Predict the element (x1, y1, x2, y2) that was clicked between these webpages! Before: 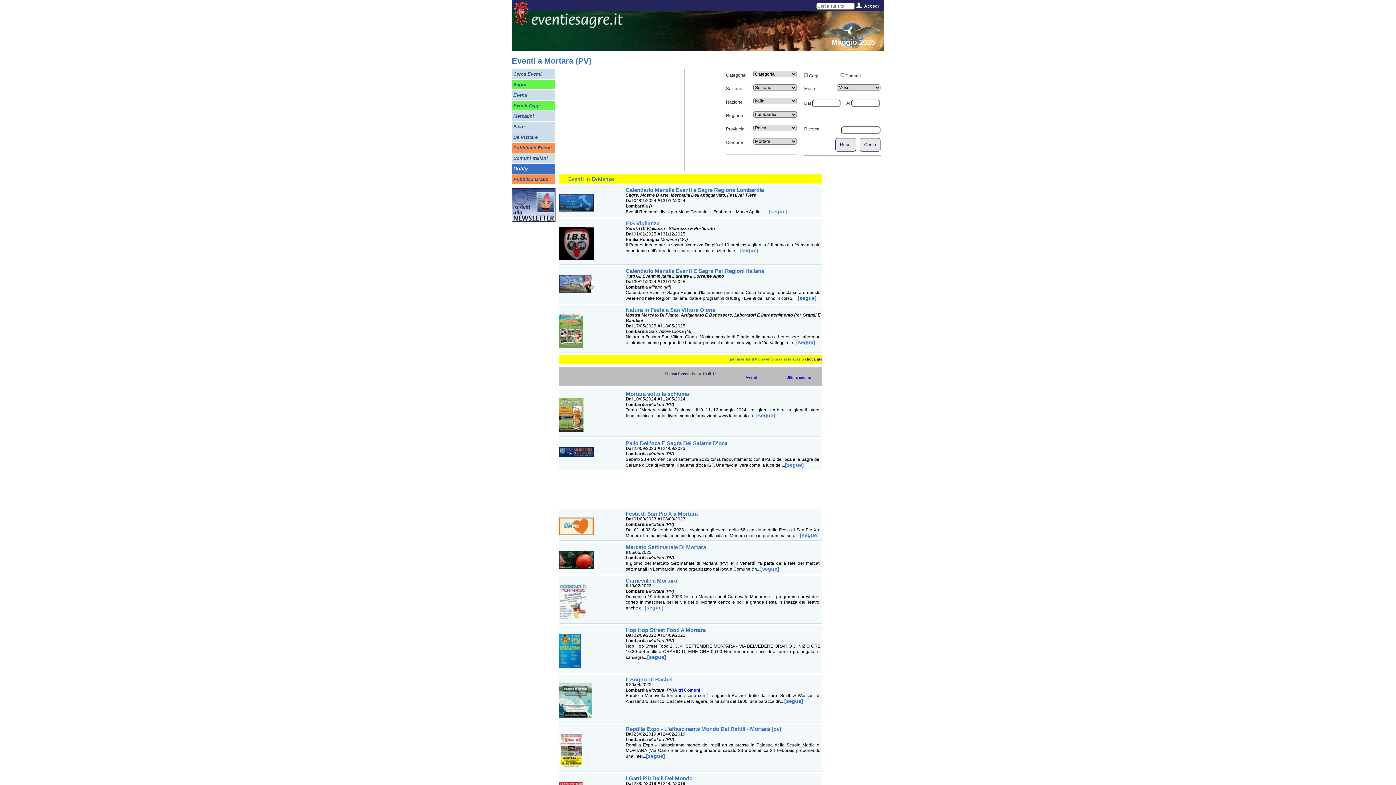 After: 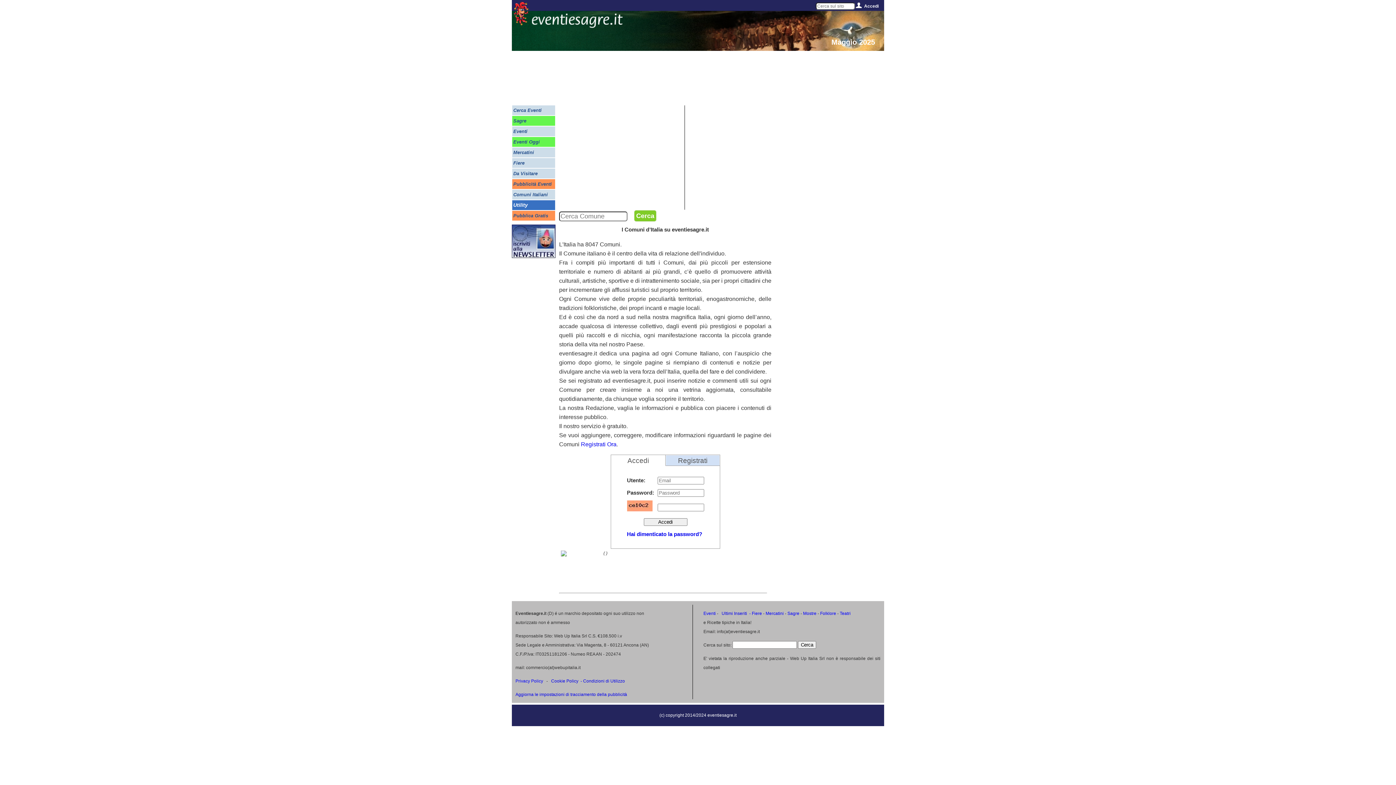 Action: bbox: (513, 153, 554, 162) label: Comuni Italiani